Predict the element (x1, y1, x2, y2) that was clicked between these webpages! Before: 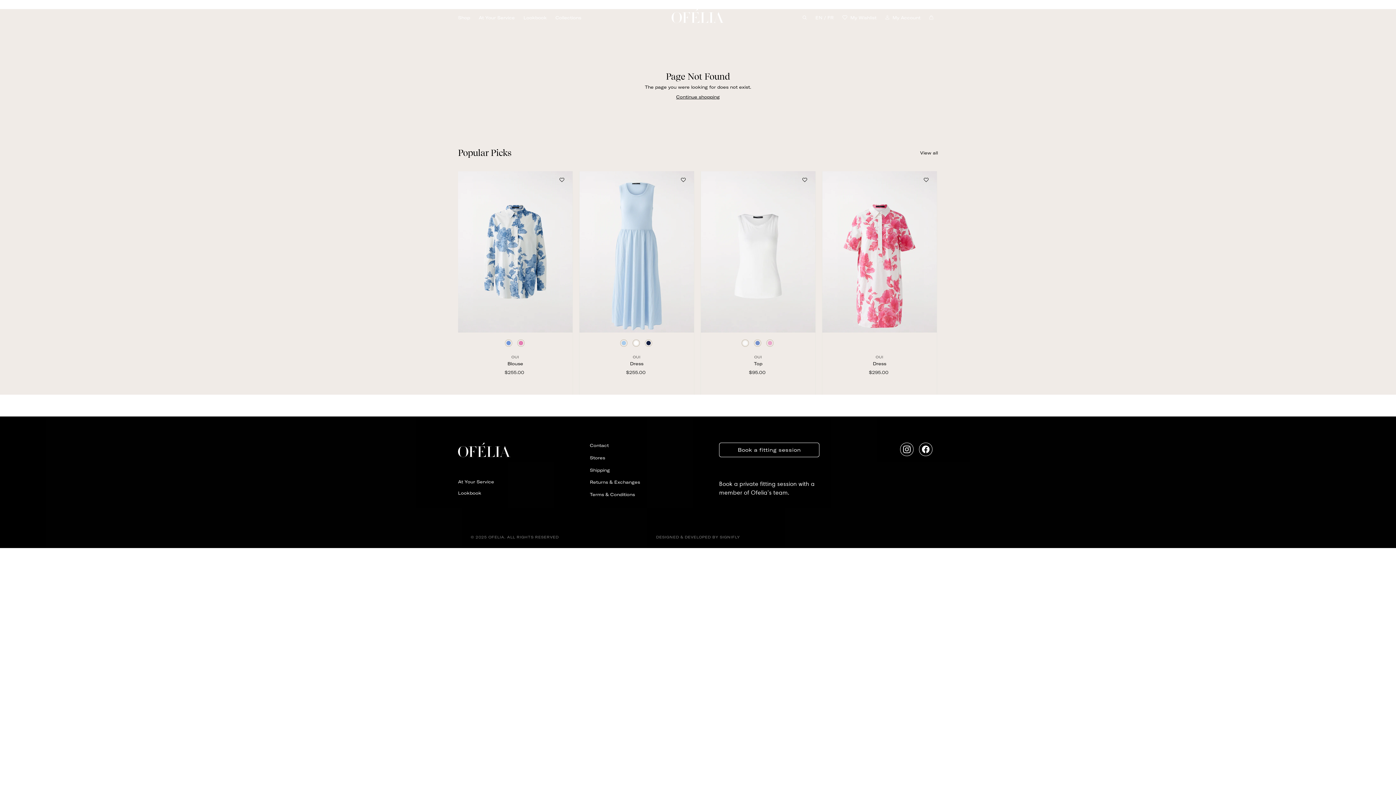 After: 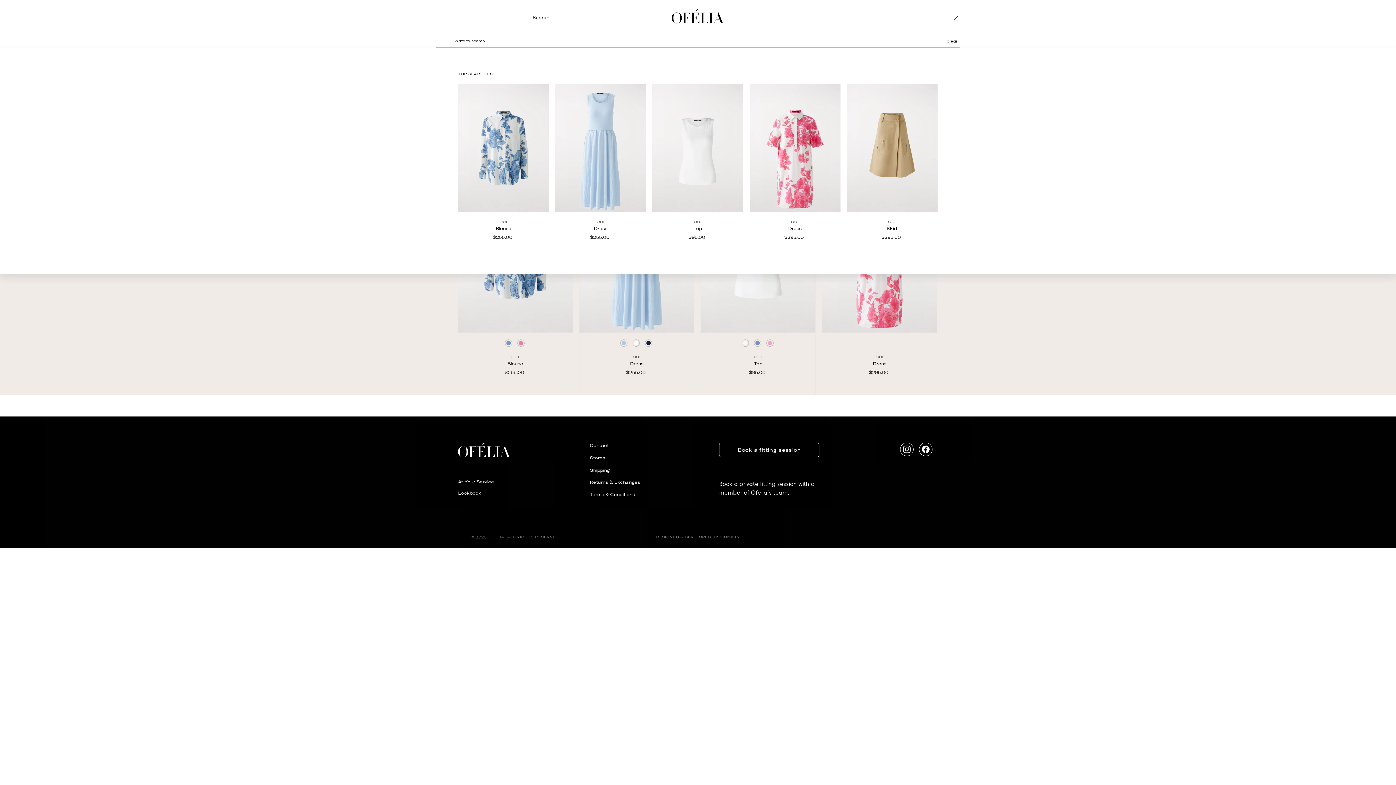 Action: bbox: (798, 8, 811, 26)